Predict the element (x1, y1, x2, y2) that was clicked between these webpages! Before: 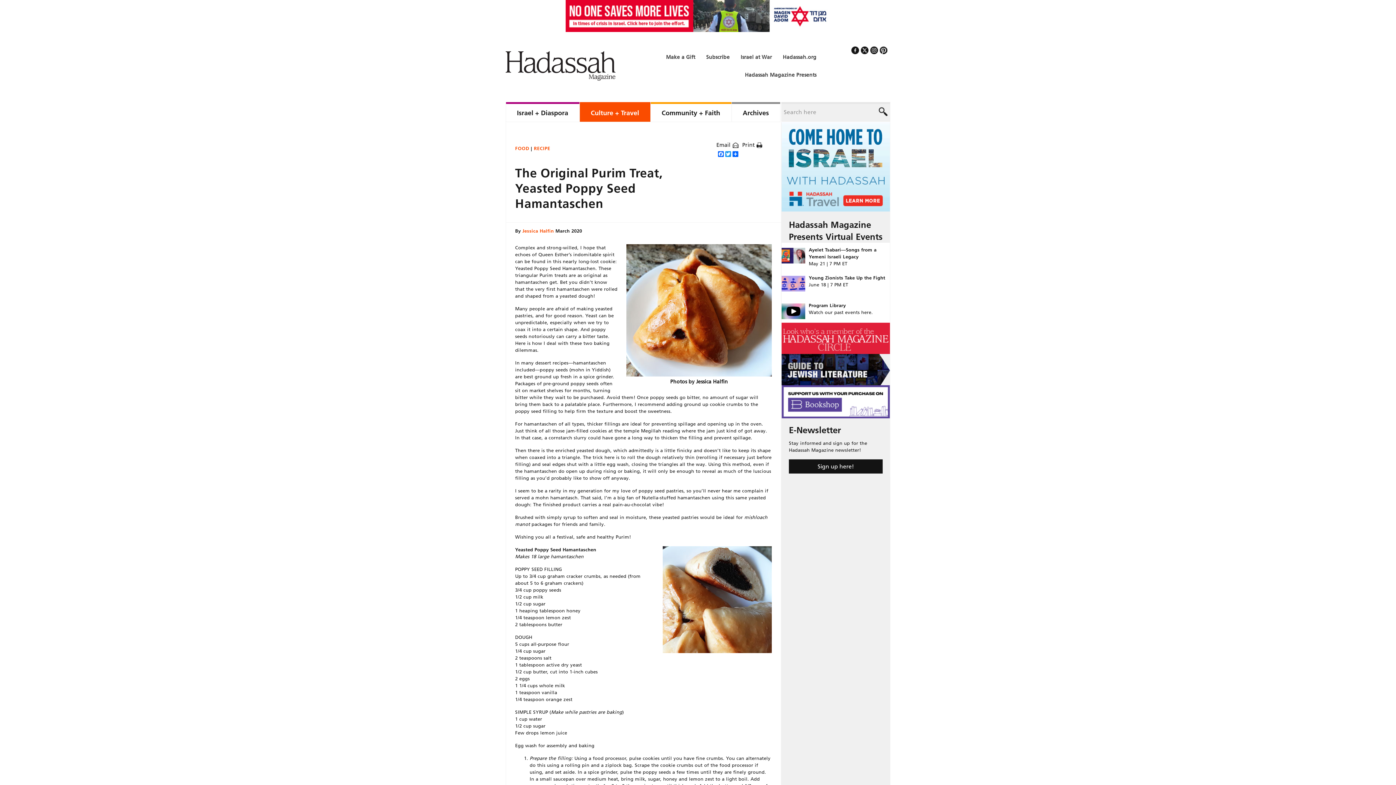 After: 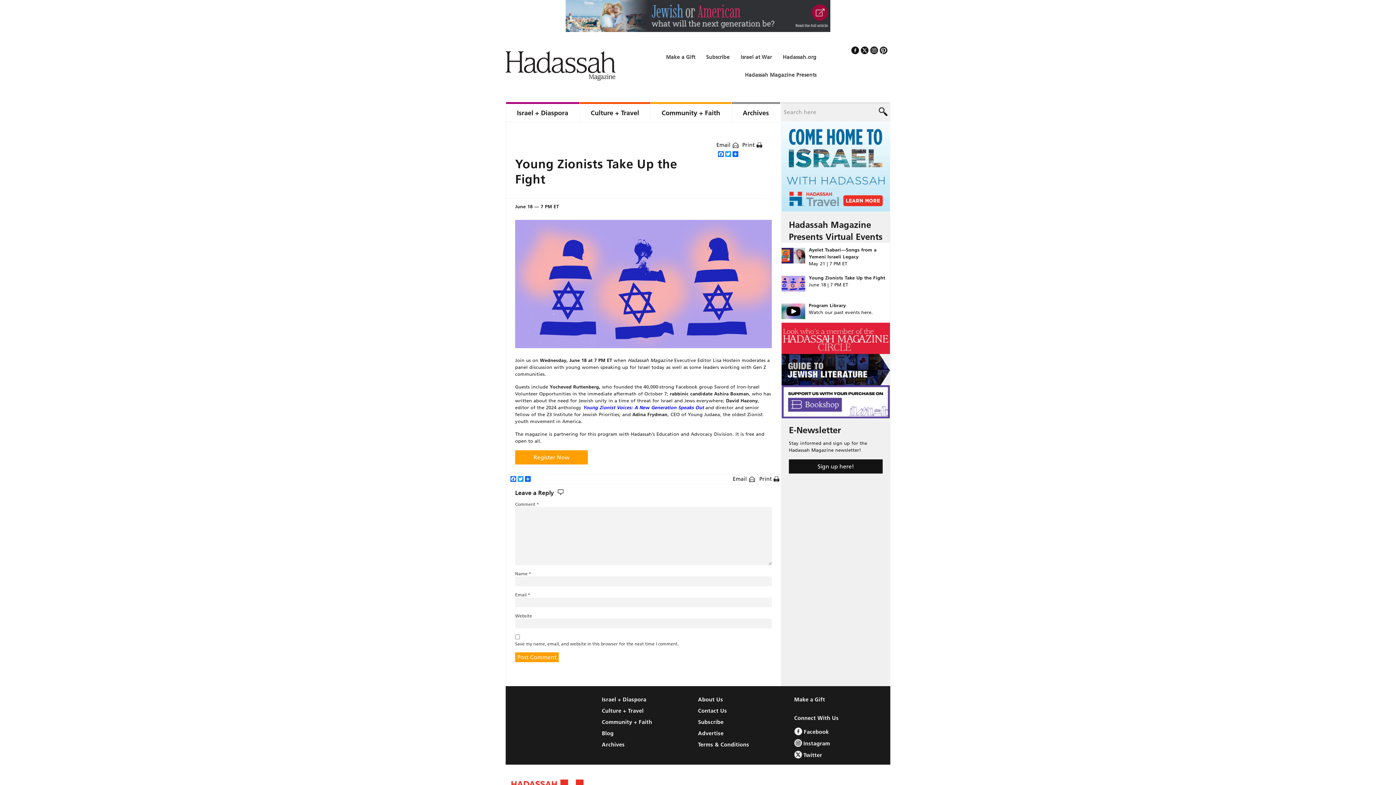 Action: bbox: (809, 274, 885, 280) label: Young Zionists Take Up the Fight